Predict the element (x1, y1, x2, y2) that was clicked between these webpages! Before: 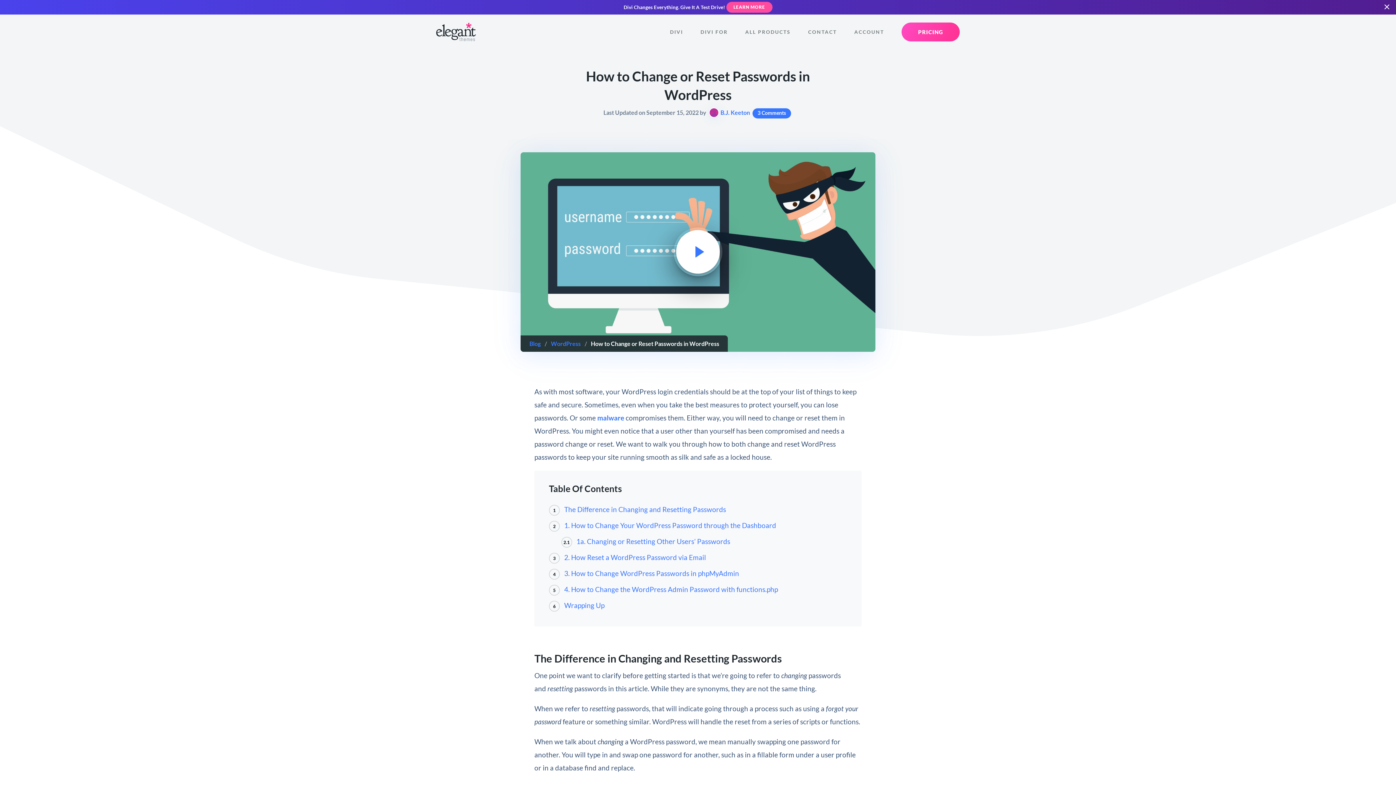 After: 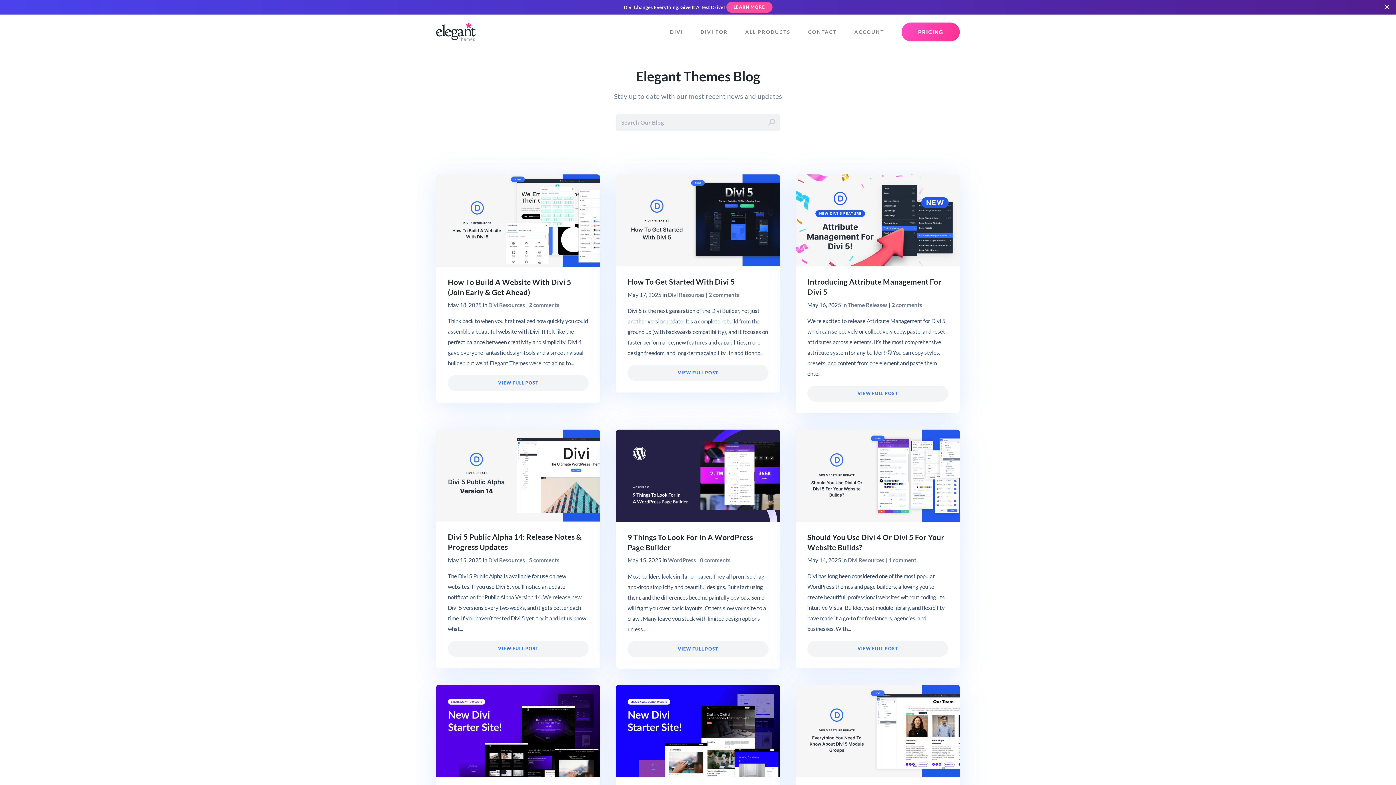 Action: bbox: (529, 340, 540, 347) label: Blog